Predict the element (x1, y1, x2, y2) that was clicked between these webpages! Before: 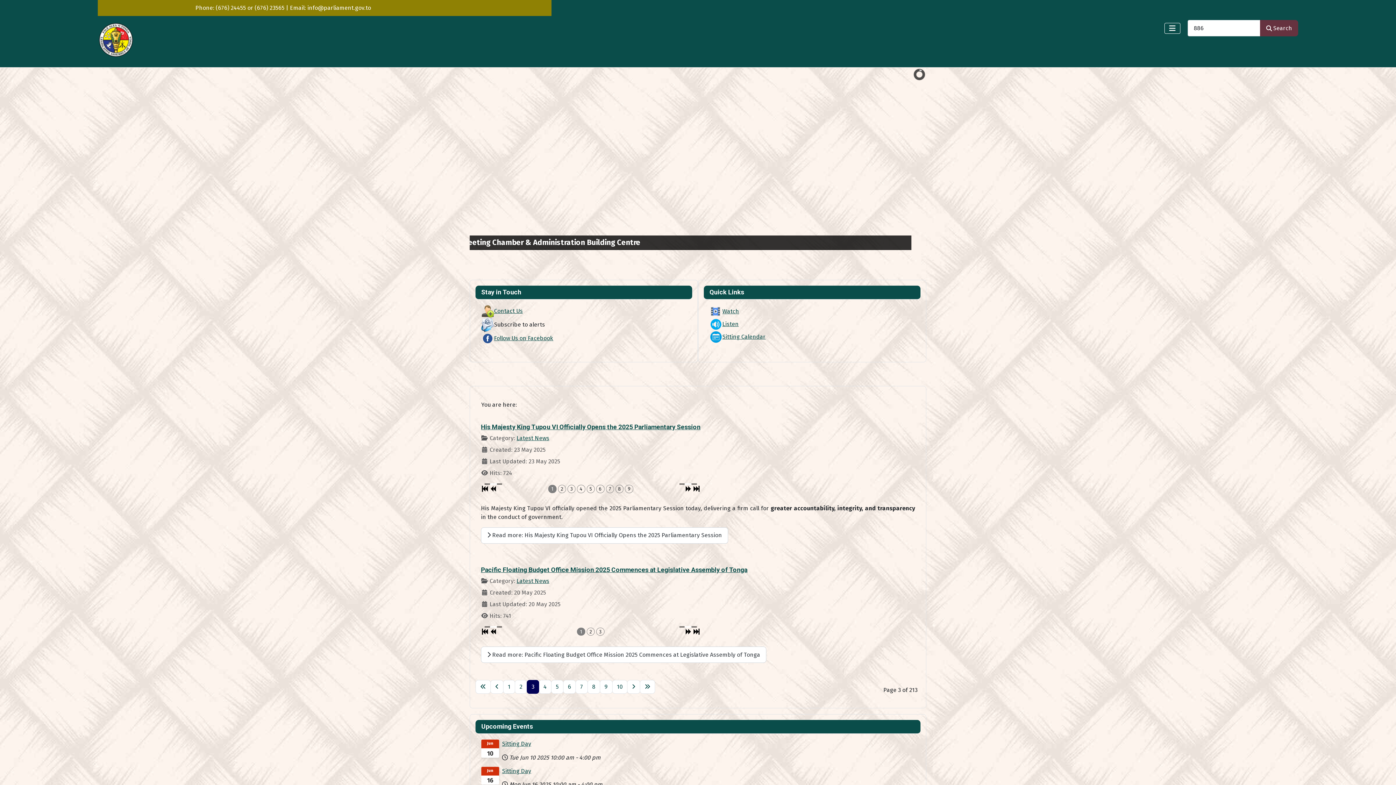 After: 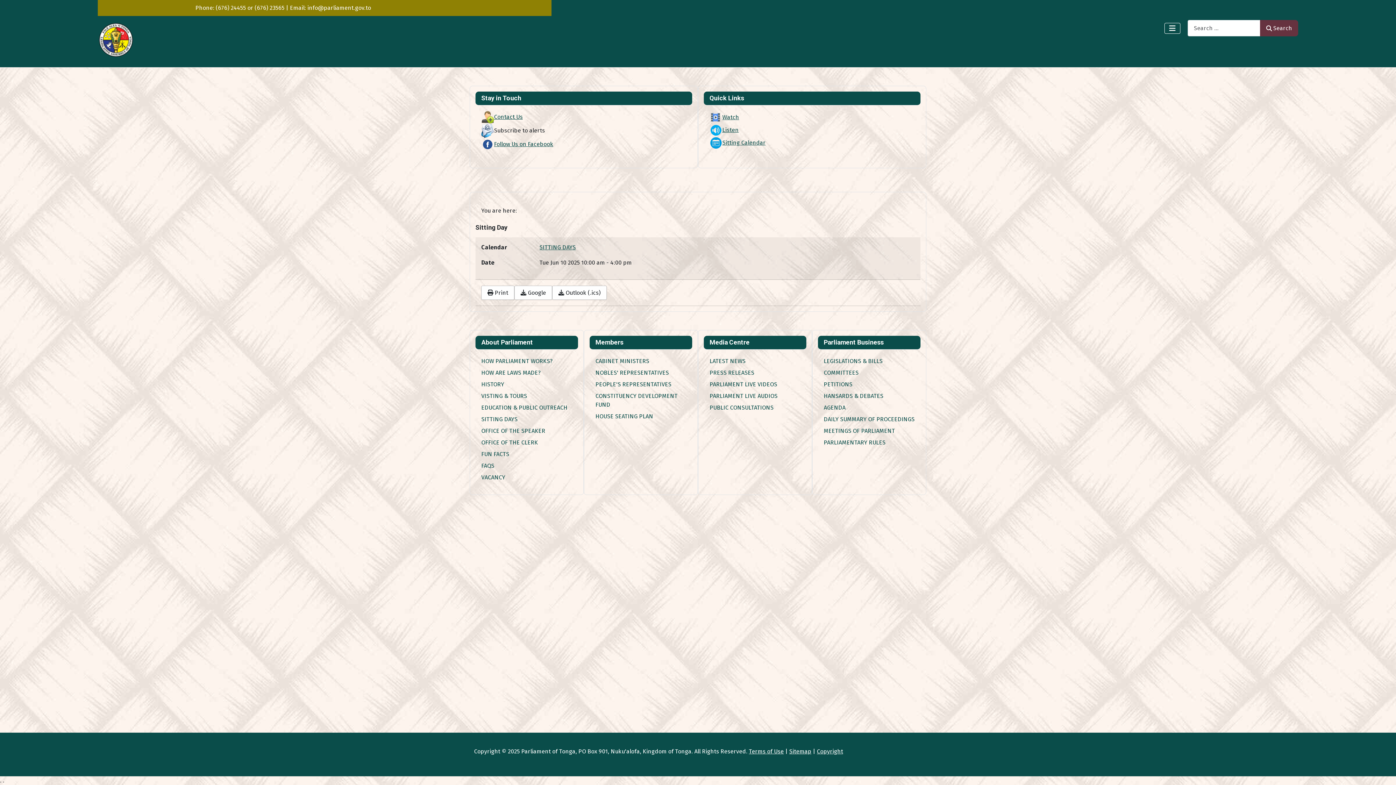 Action: bbox: (481, 740, 914, 748) label: Sitting Day